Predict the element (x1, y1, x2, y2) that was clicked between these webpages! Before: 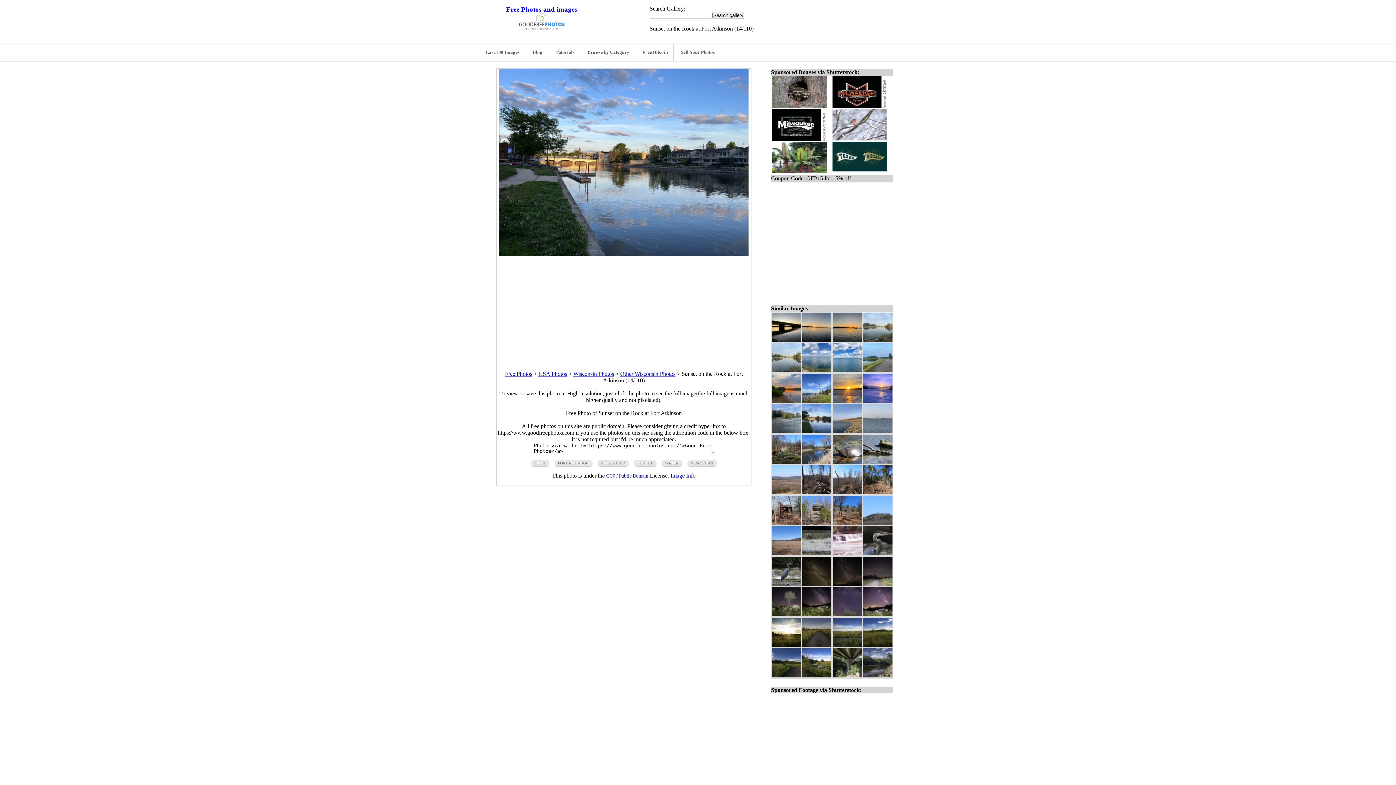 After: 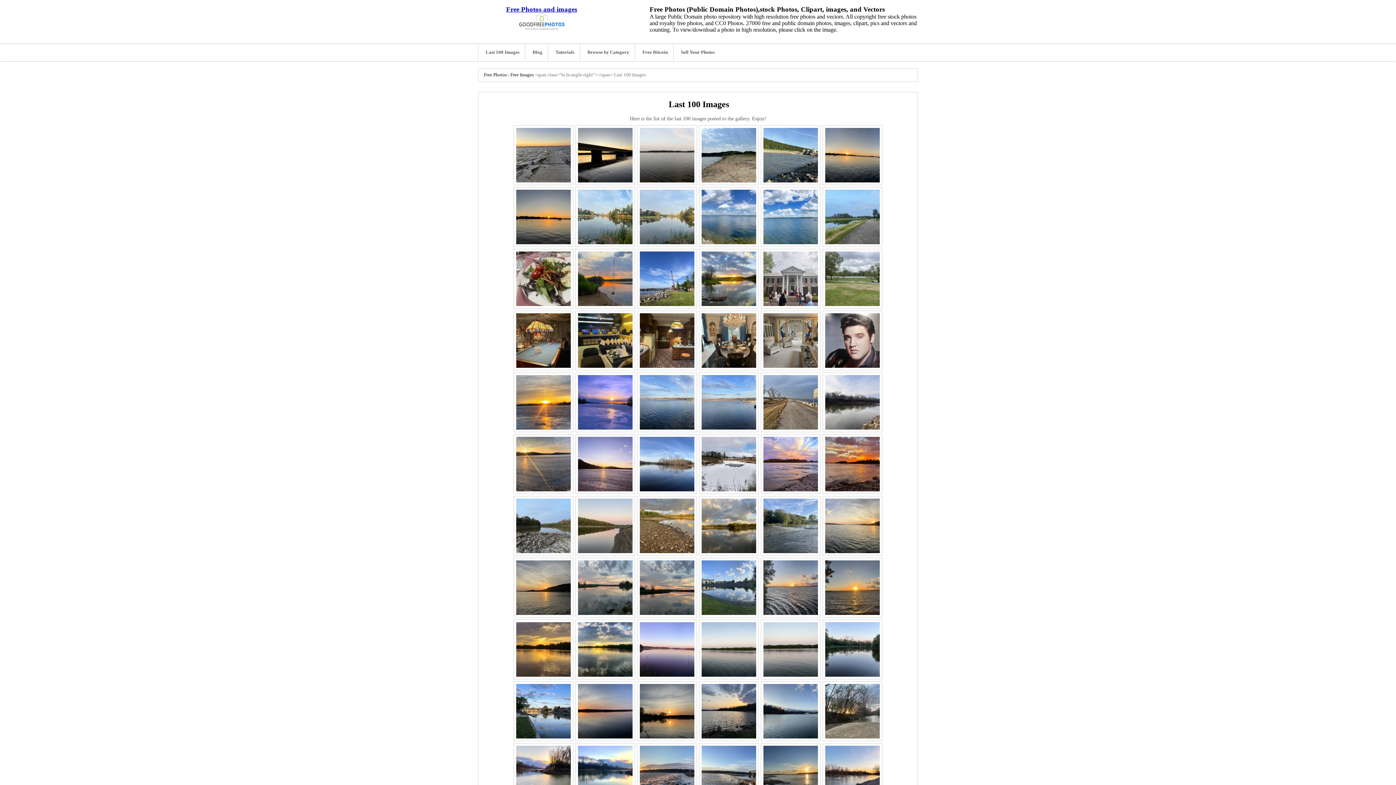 Action: bbox: (478, 44, 525, 61) label: Last 100 Images